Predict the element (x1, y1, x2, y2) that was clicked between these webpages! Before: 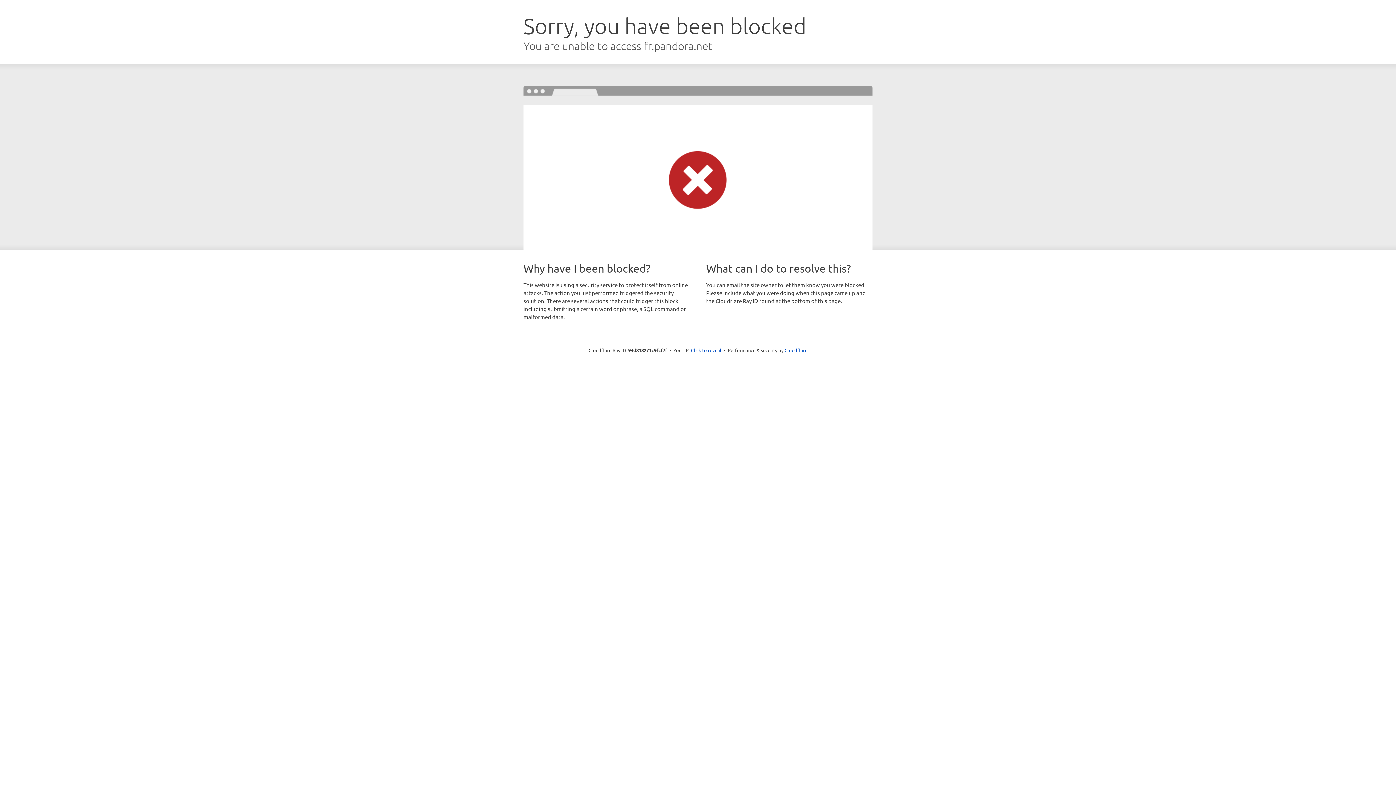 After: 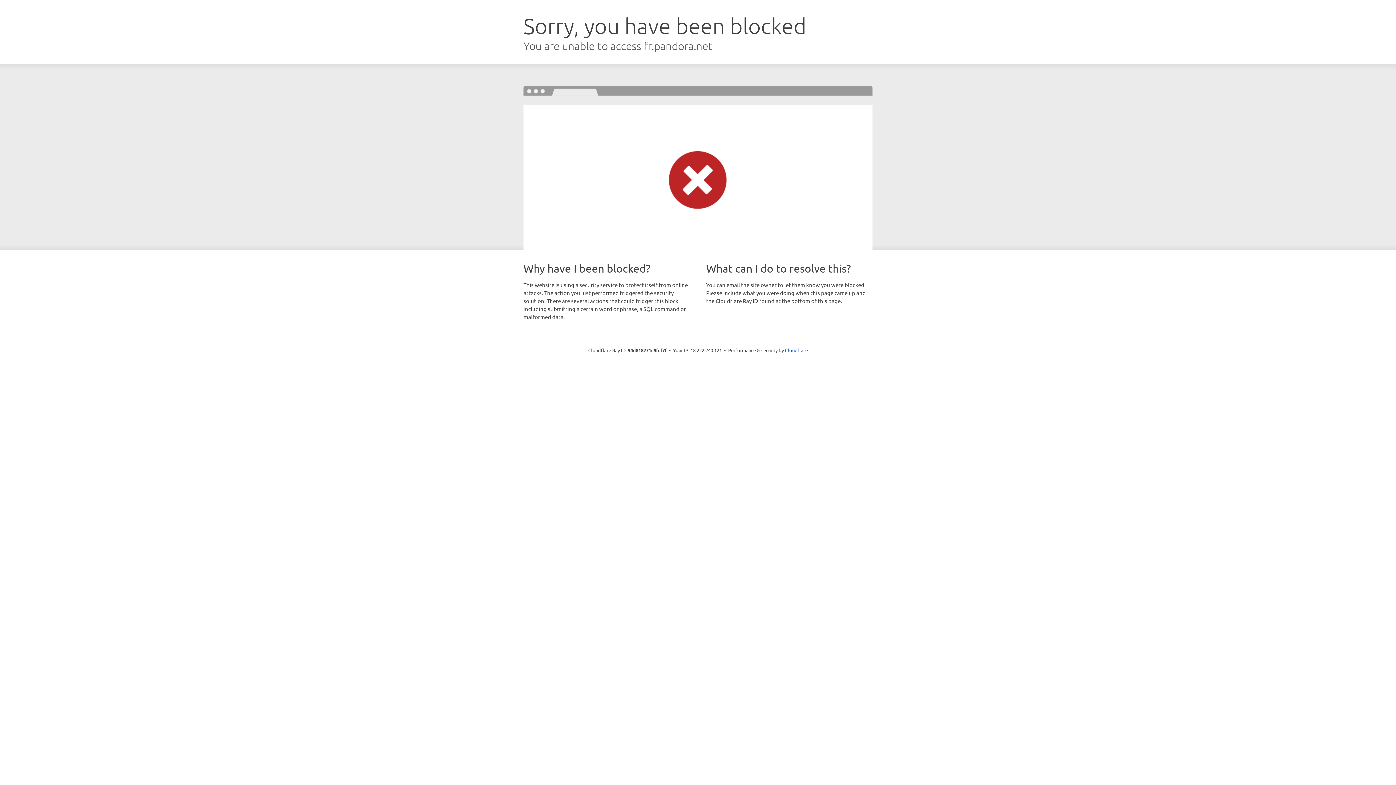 Action: label: Click to reveal bbox: (691, 346, 721, 353)